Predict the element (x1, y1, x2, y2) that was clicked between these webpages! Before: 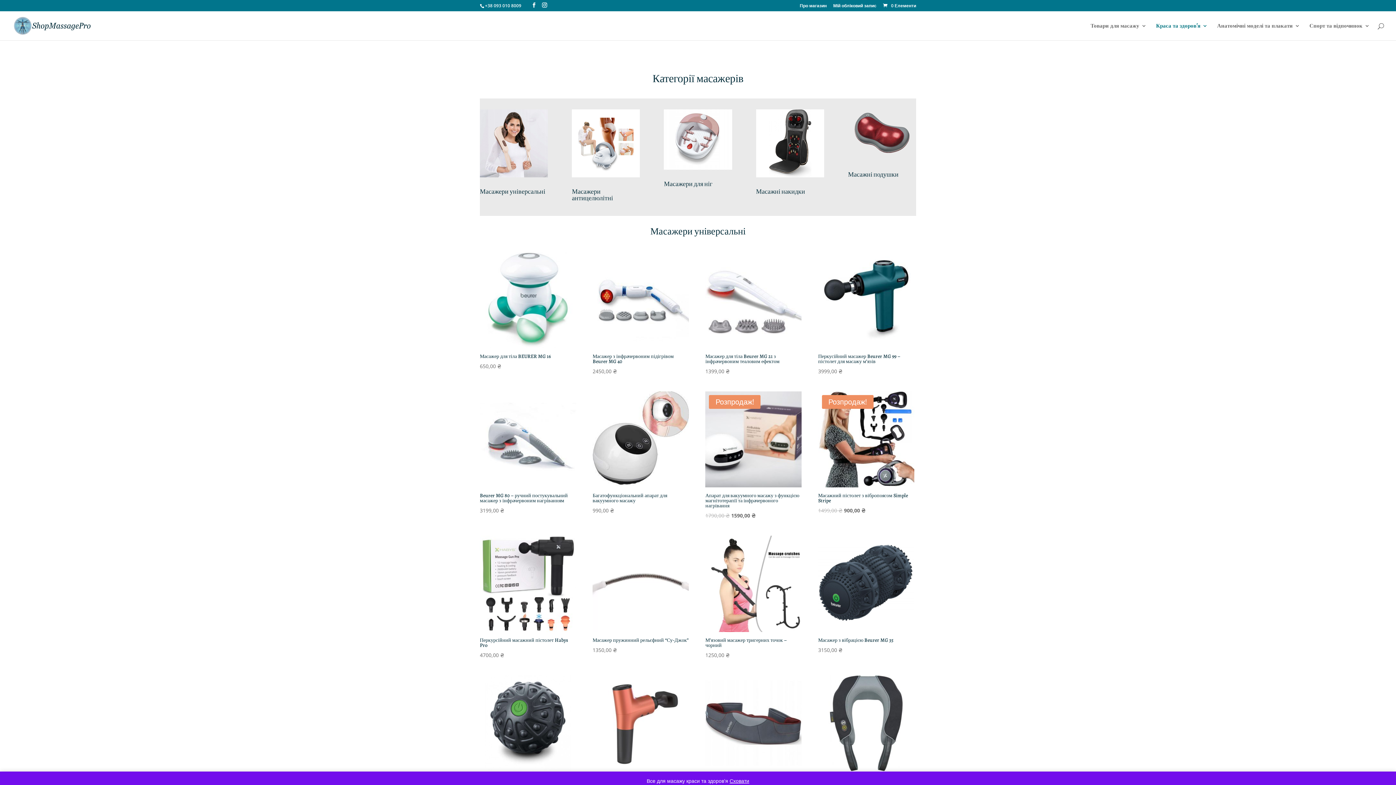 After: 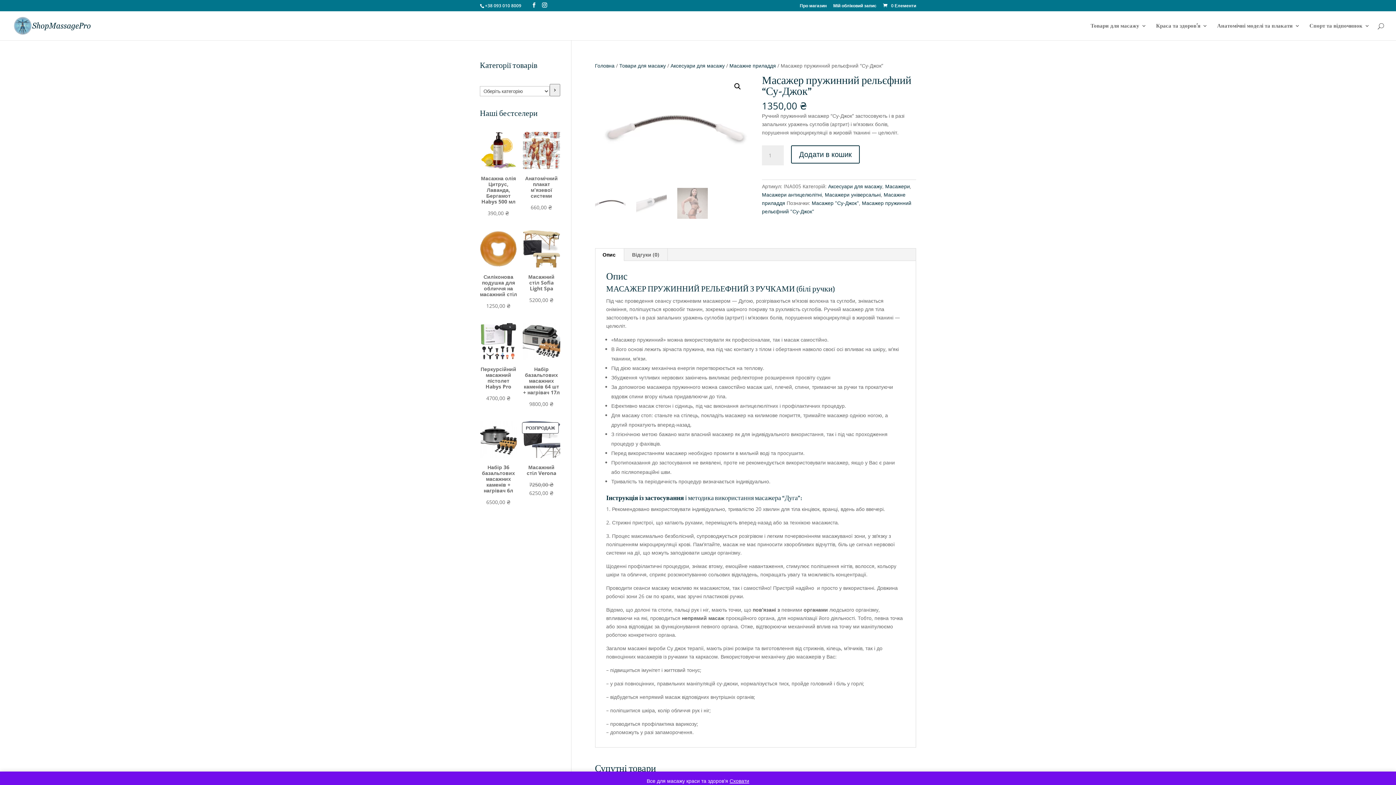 Action: label: Масажер пружинний рельєфний “Су-Джок”
1350,00 ₴ bbox: (592, 536, 689, 655)